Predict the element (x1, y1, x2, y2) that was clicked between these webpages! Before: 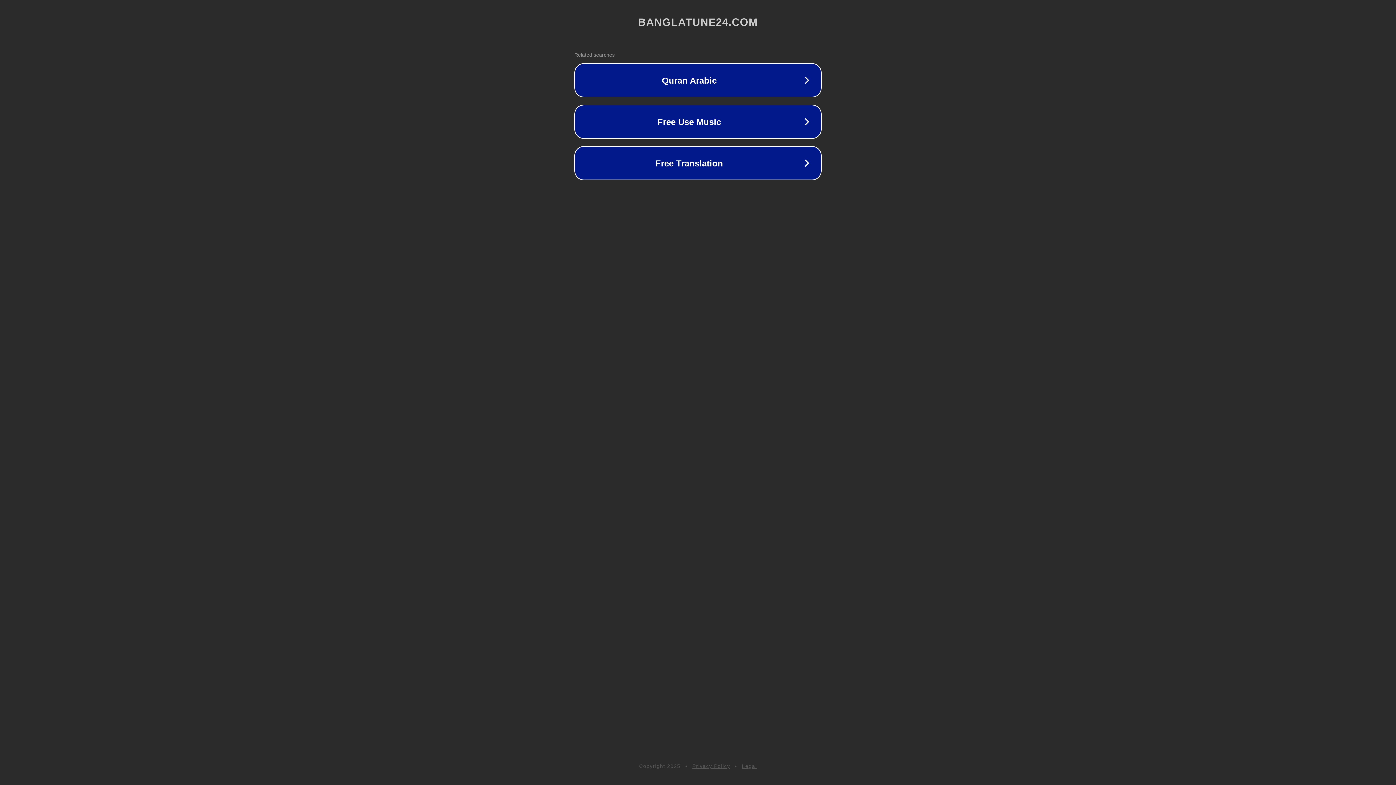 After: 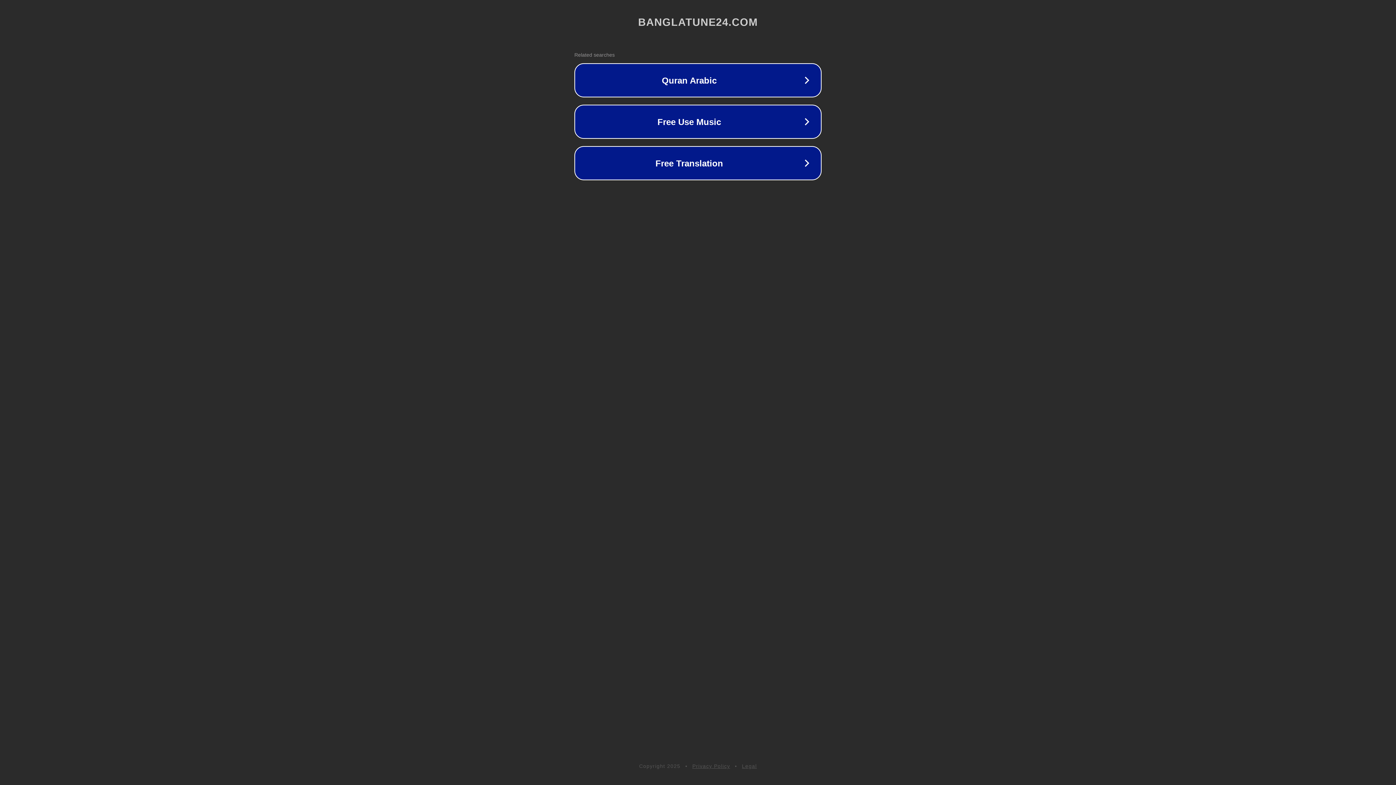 Action: label: Privacy Policy bbox: (692, 763, 730, 769)